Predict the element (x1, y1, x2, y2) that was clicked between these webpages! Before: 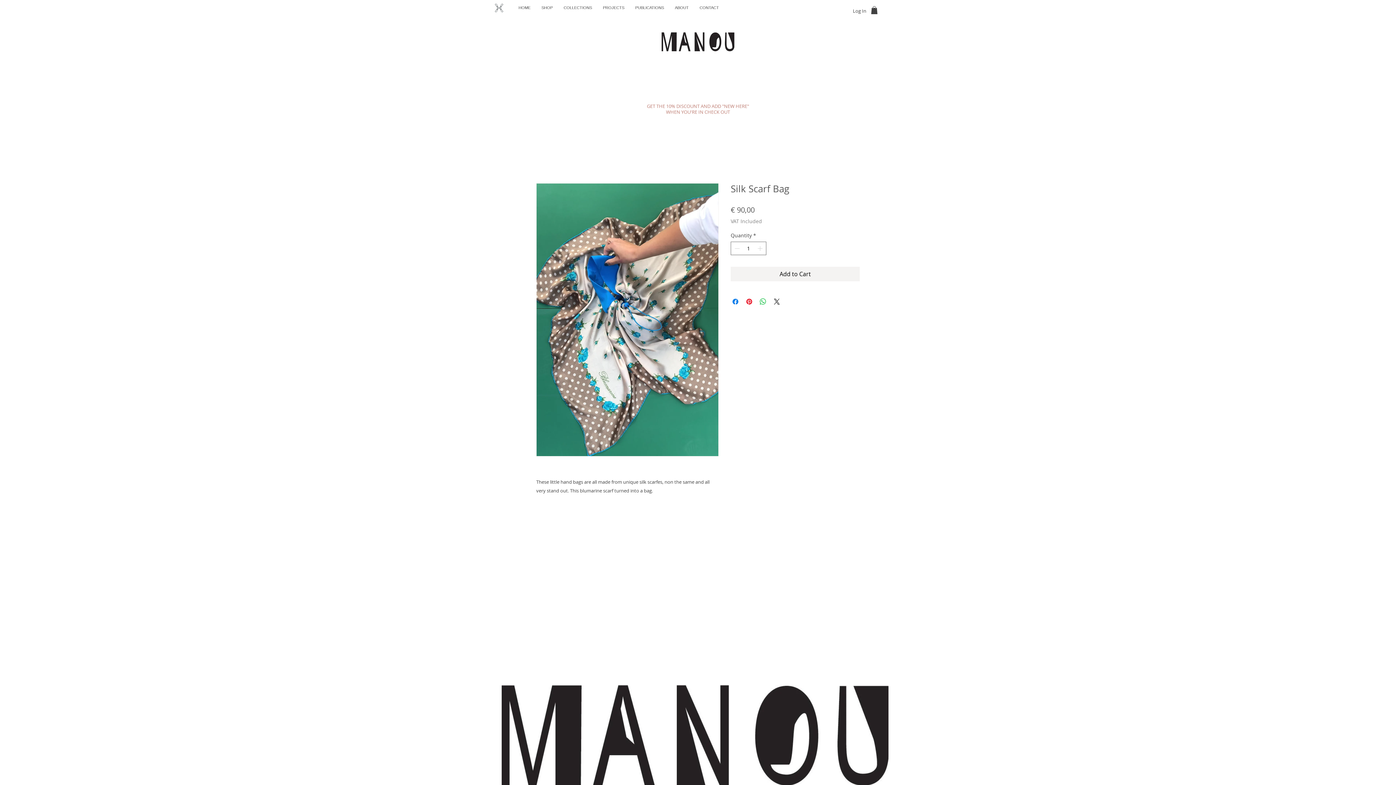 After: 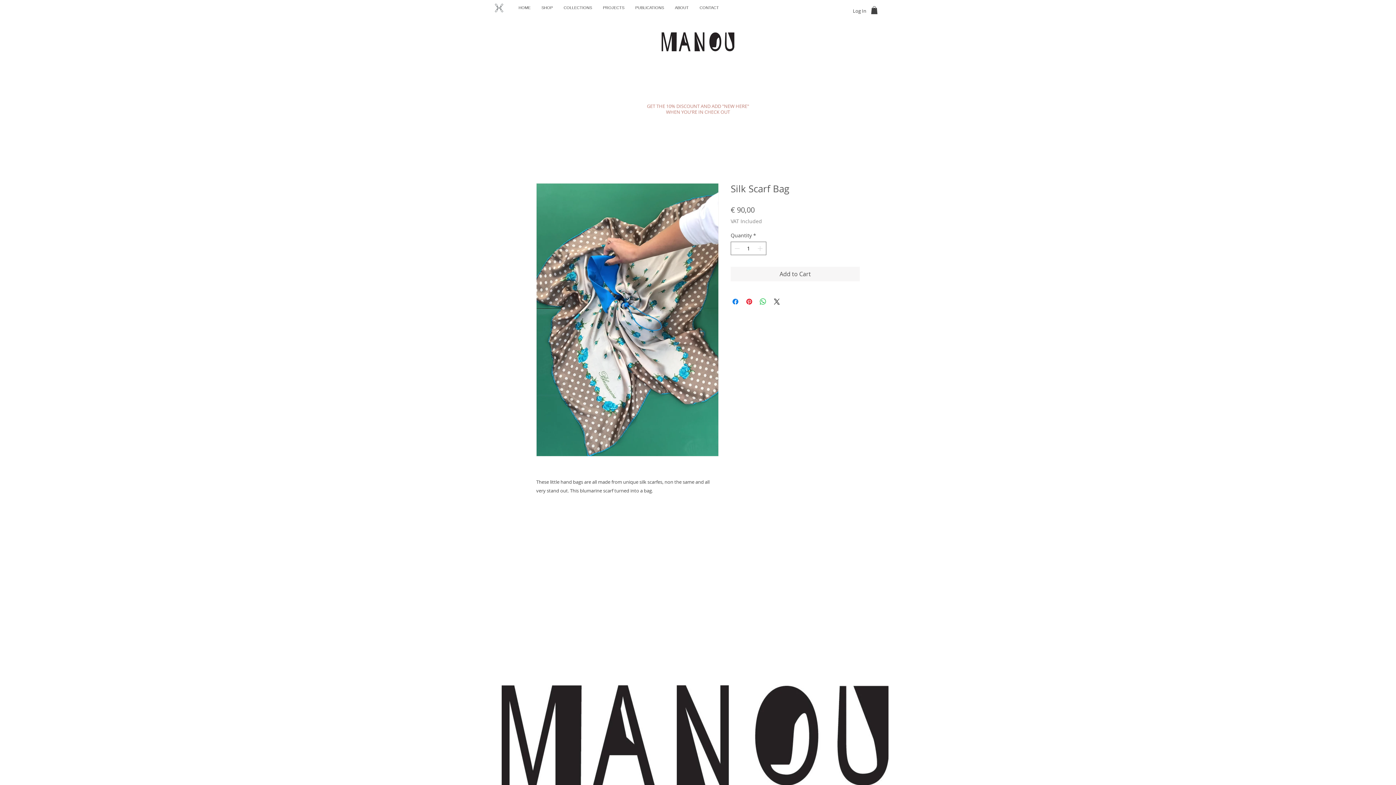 Action: label: Add to Cart bbox: (730, 266, 860, 281)